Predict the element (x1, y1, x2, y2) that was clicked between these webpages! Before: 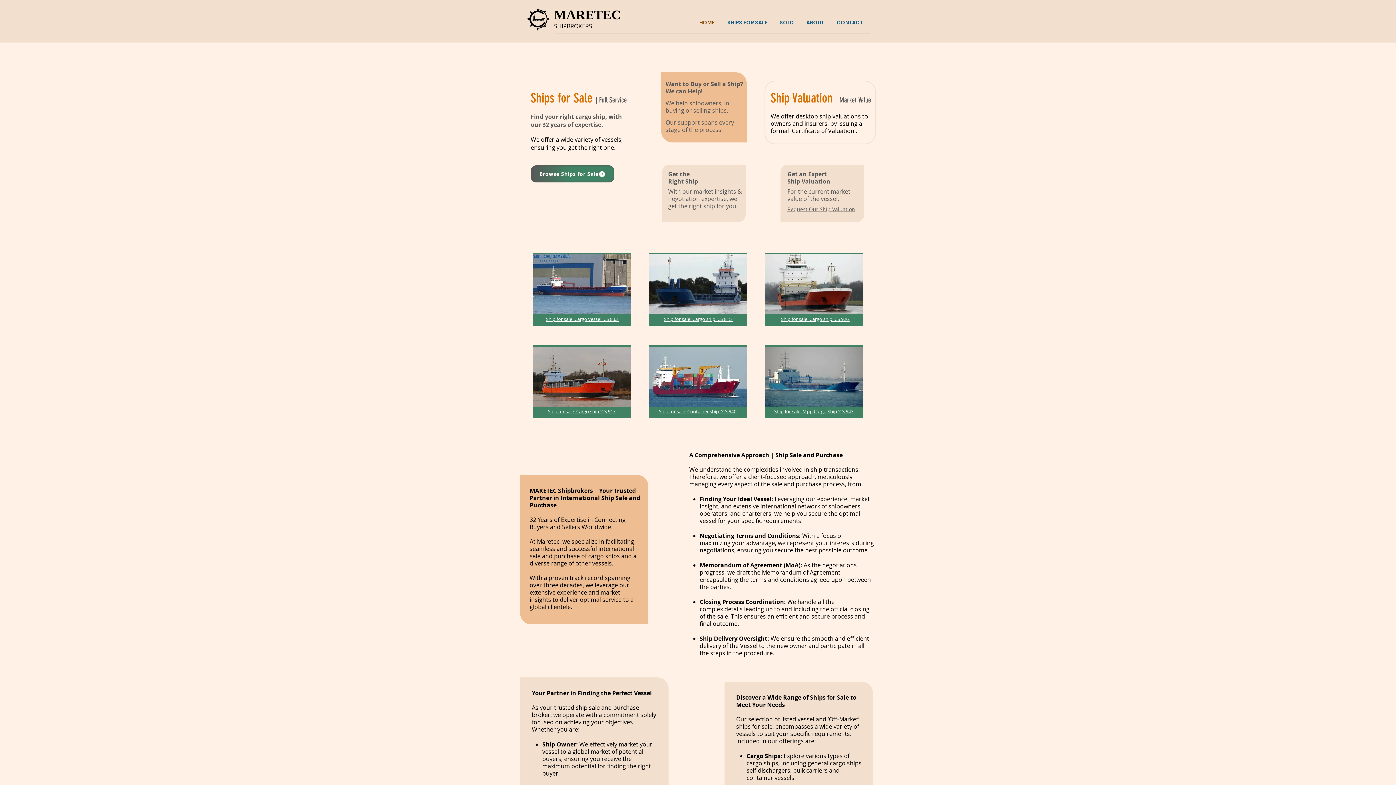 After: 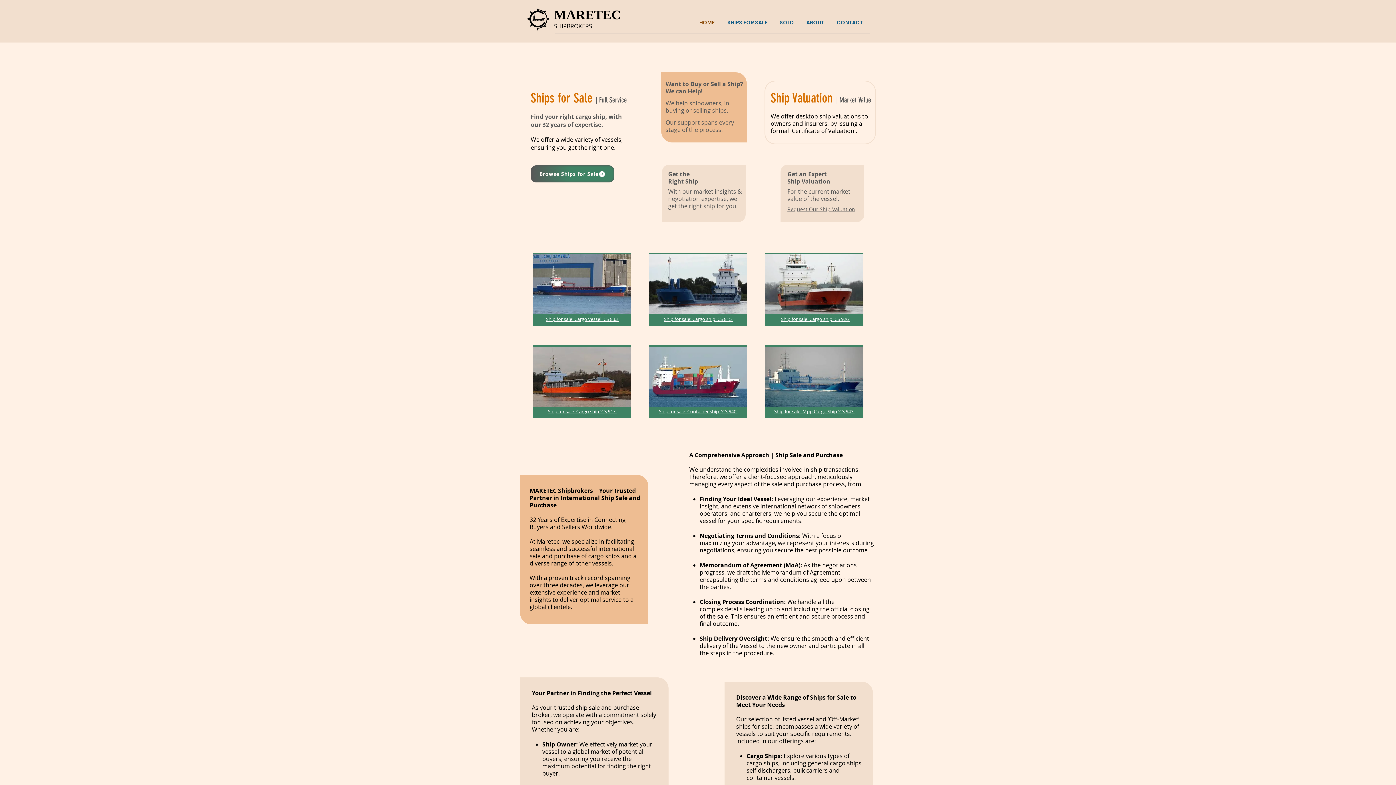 Action: label: HOME bbox: (693, 17, 721, 27)